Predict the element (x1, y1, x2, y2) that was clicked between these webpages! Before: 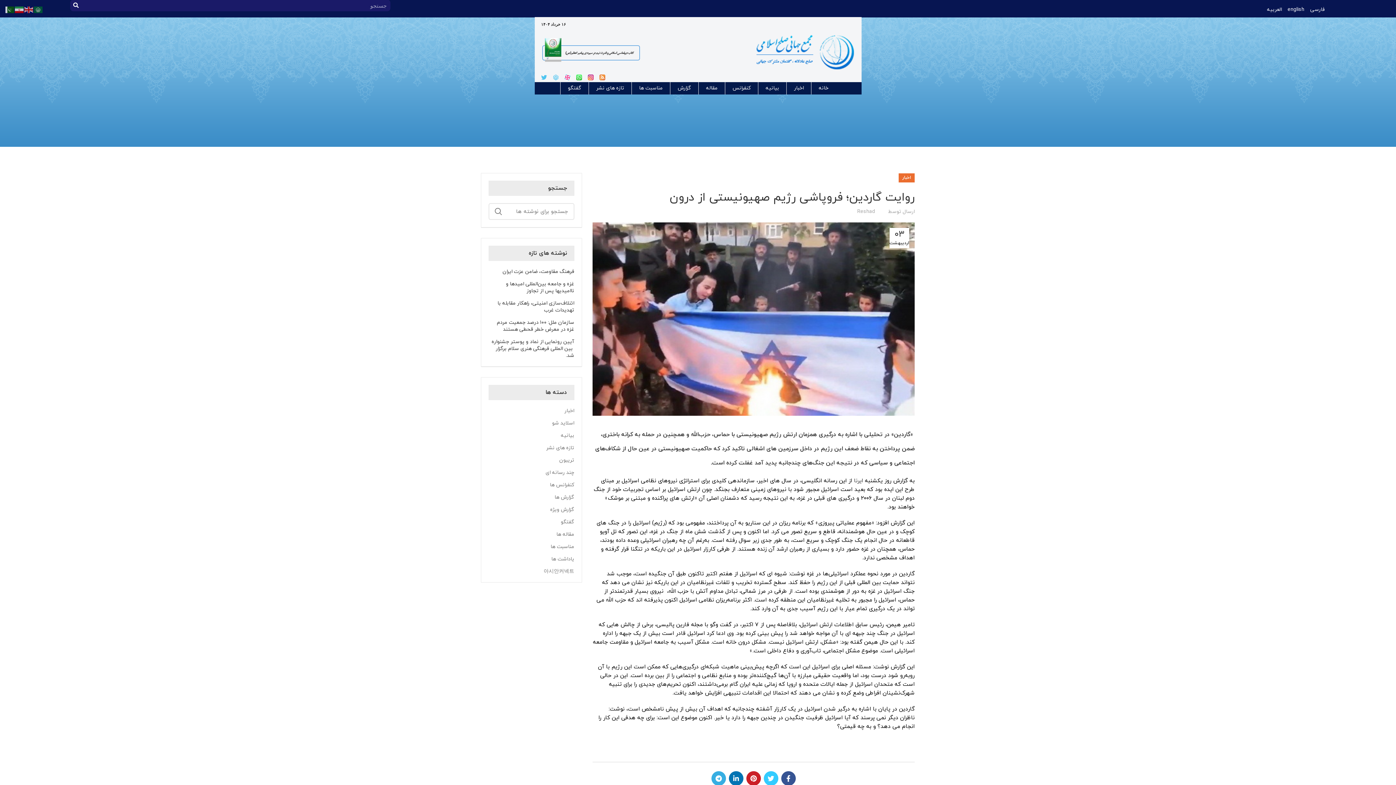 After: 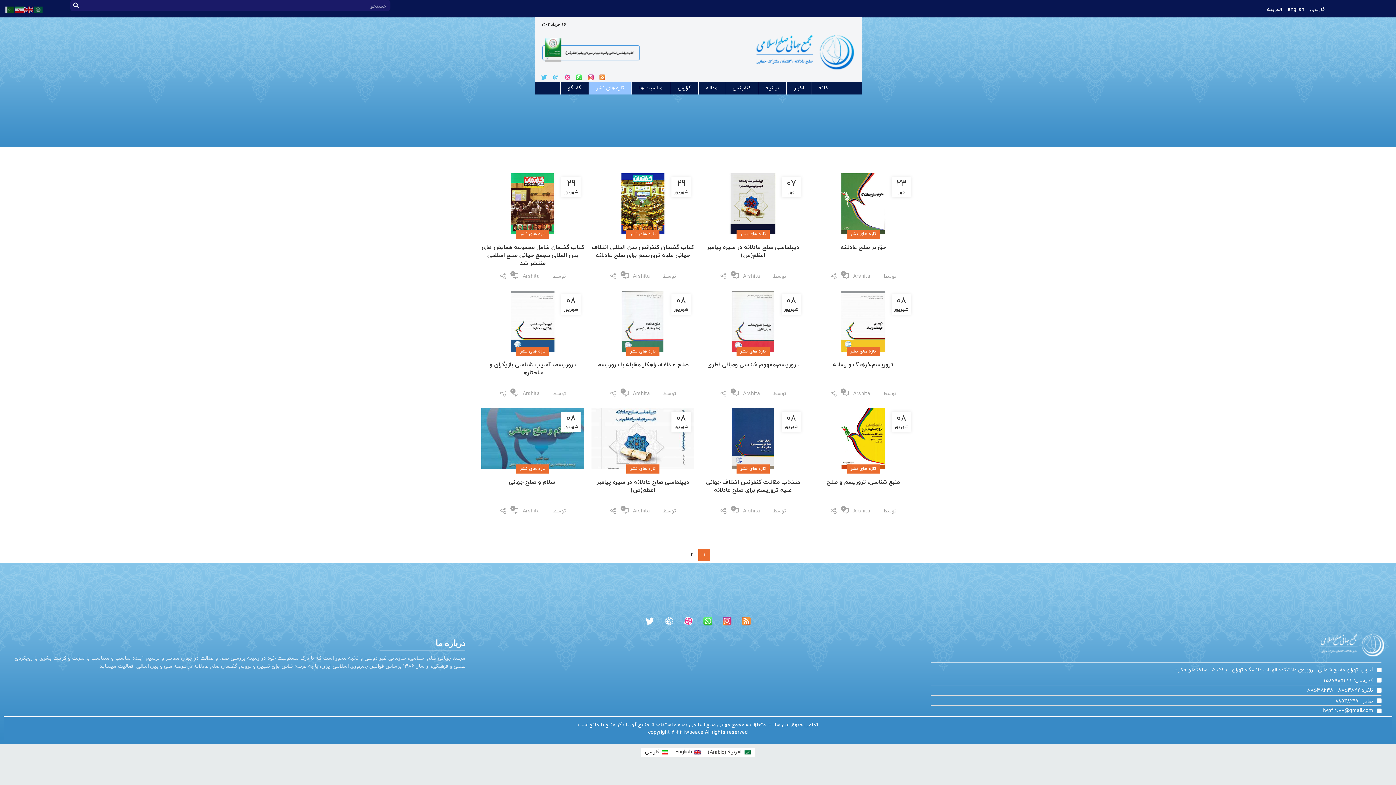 Action: label: تازه های نشر bbox: (545, 444, 574, 451)